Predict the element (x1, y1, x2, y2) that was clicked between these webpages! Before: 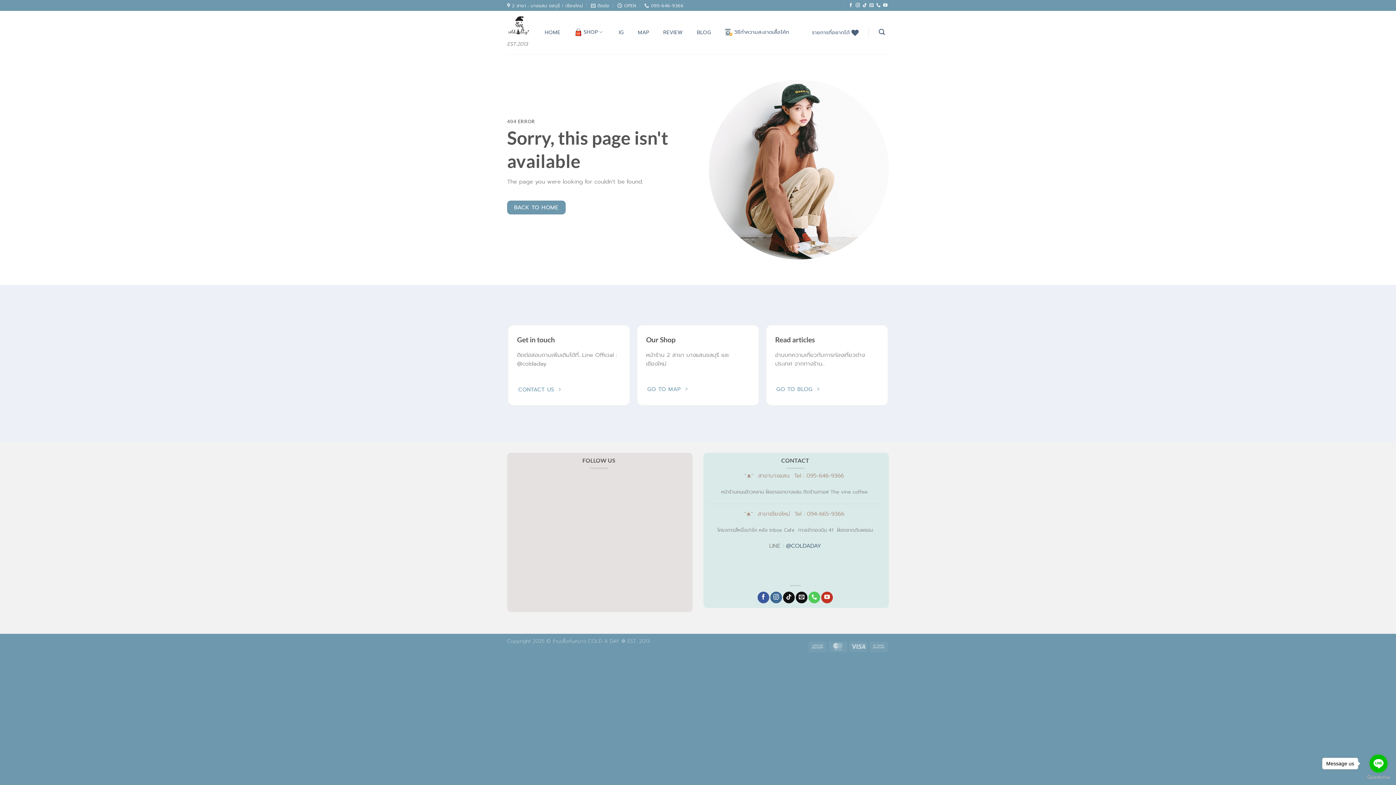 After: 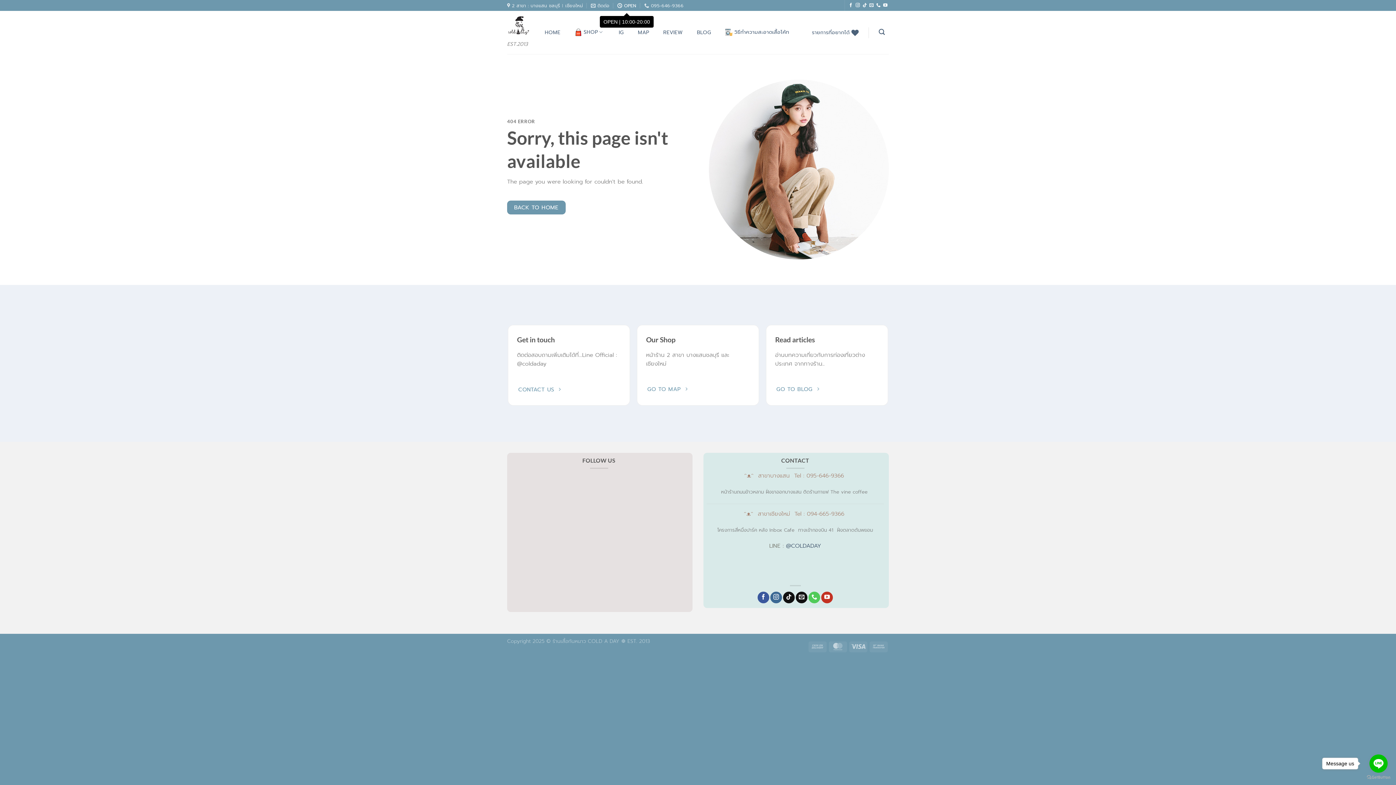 Action: bbox: (617, 0, 636, 10) label: OPEN